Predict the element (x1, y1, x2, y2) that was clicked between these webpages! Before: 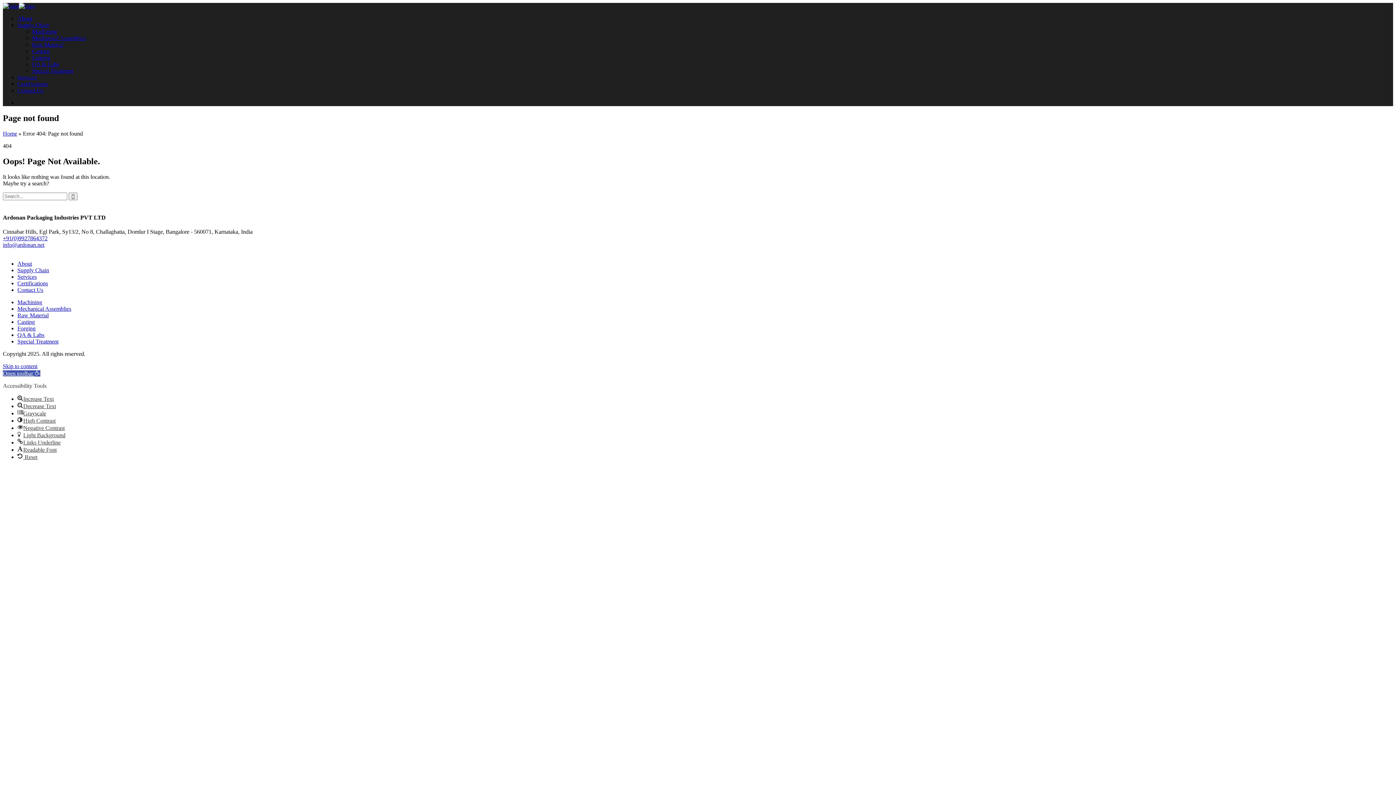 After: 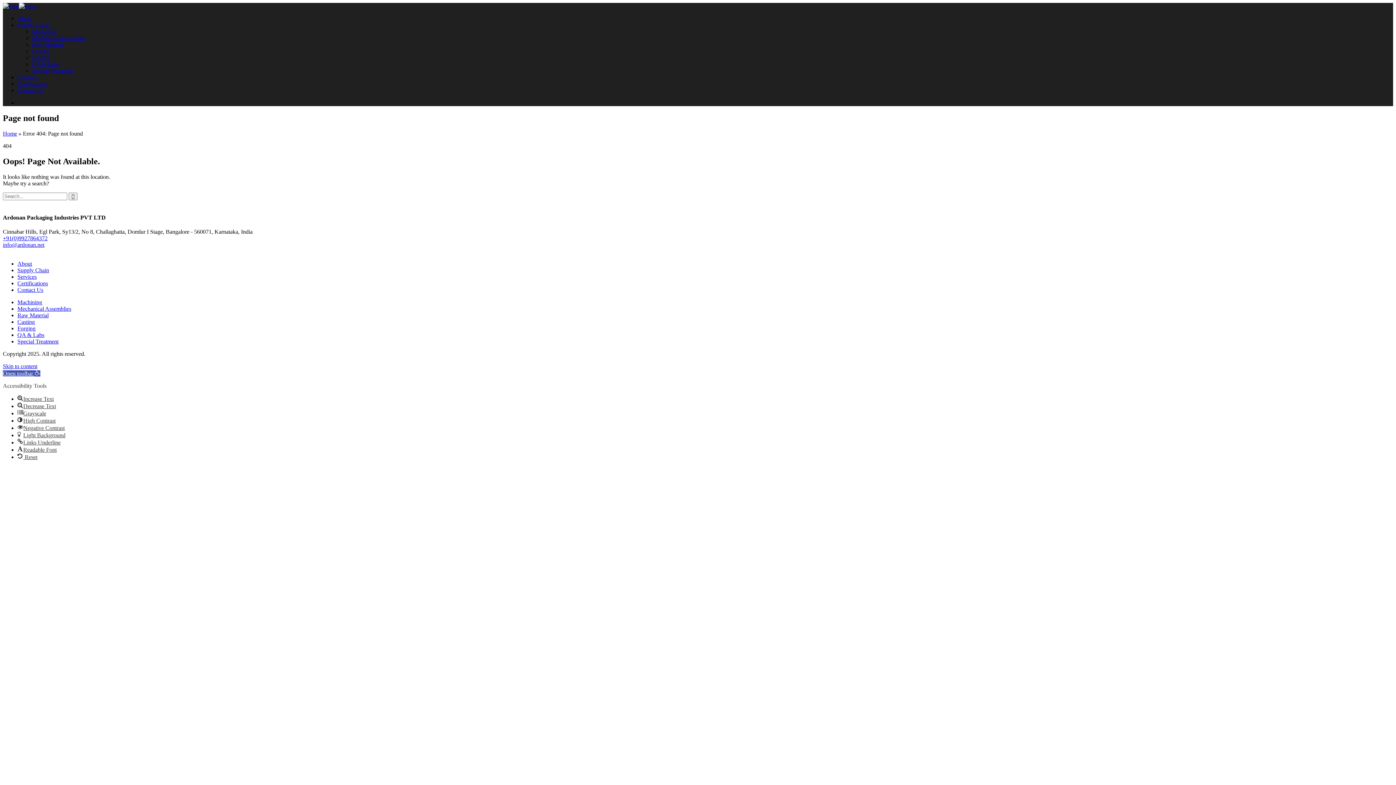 Action: bbox: (2, 241, 44, 248) label: info@ardonan.net